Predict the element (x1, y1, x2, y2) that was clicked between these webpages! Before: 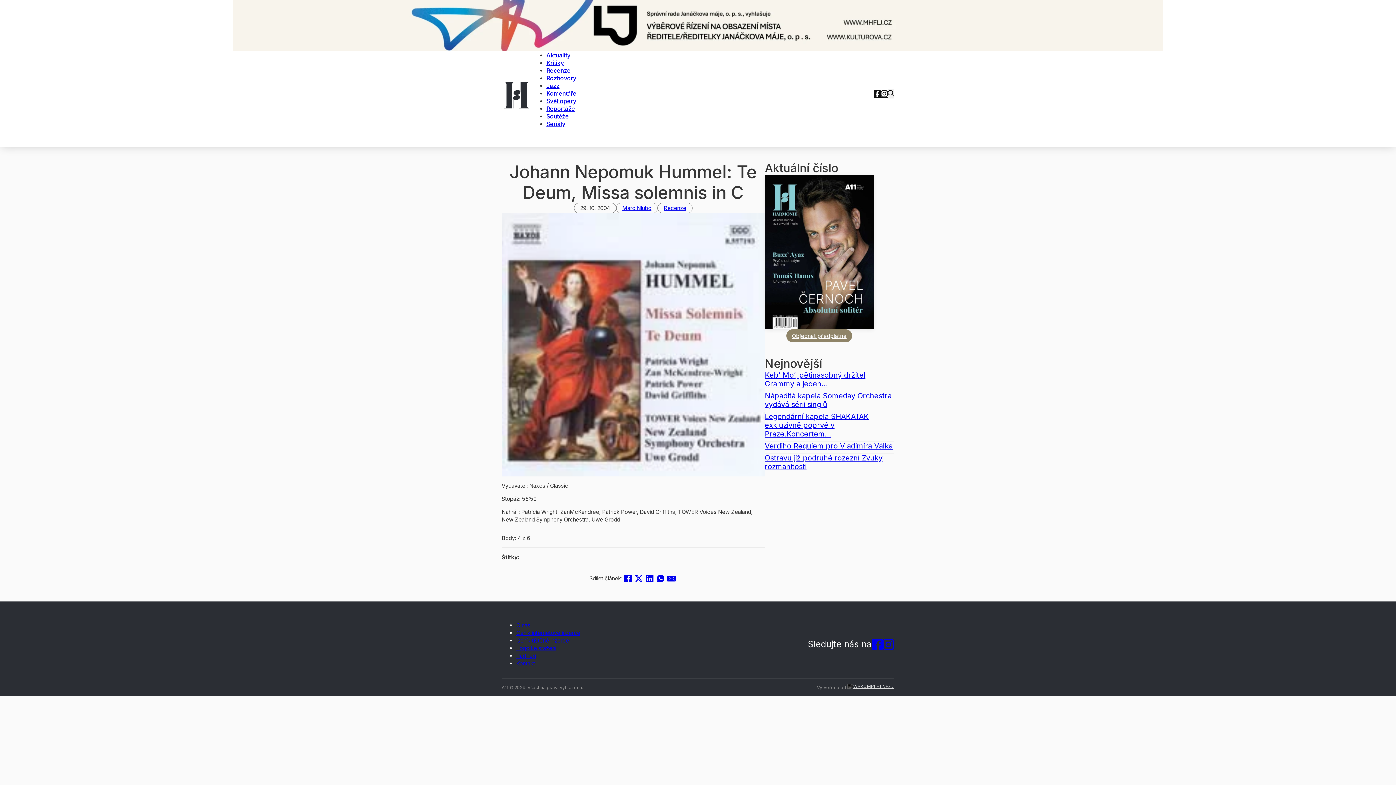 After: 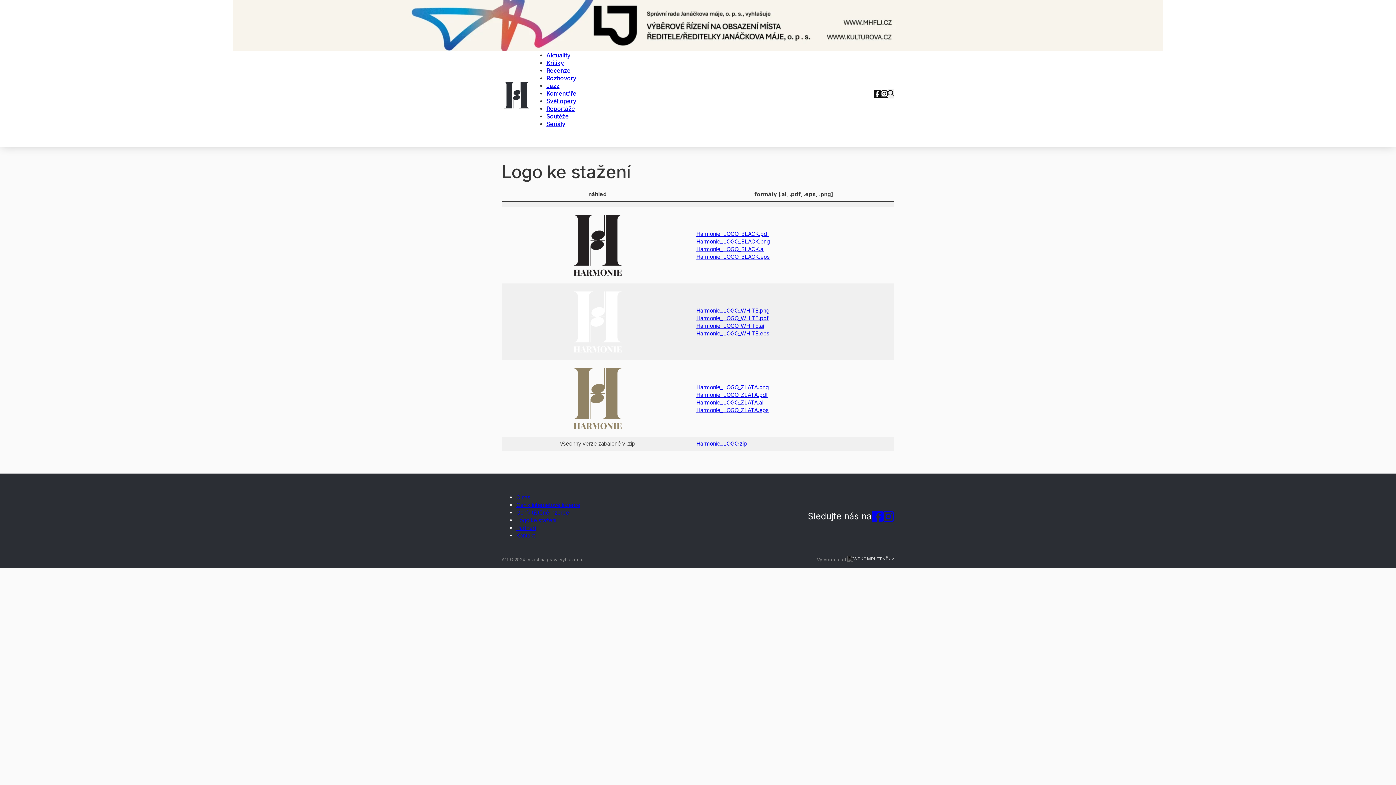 Action: bbox: (516, 644, 556, 651) label: Logo ke stažení